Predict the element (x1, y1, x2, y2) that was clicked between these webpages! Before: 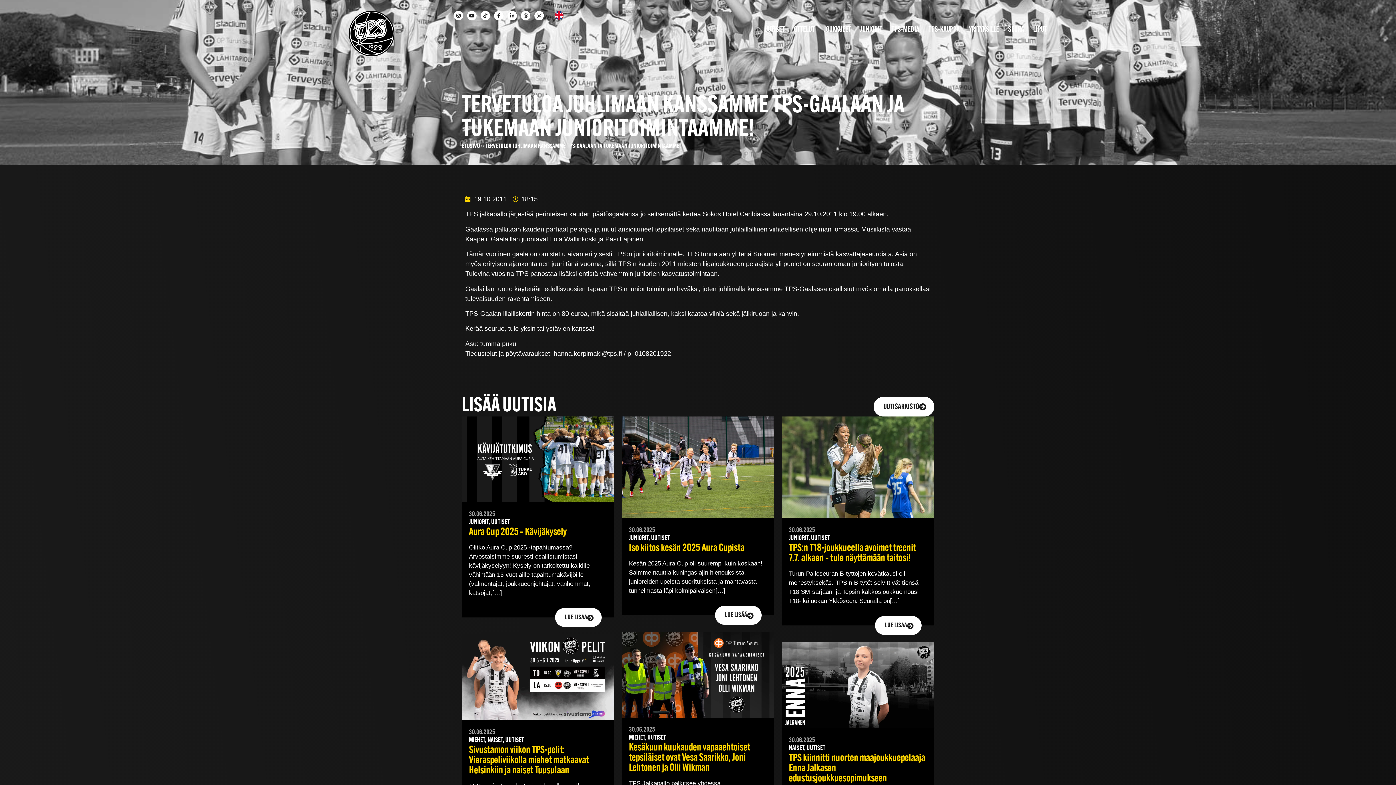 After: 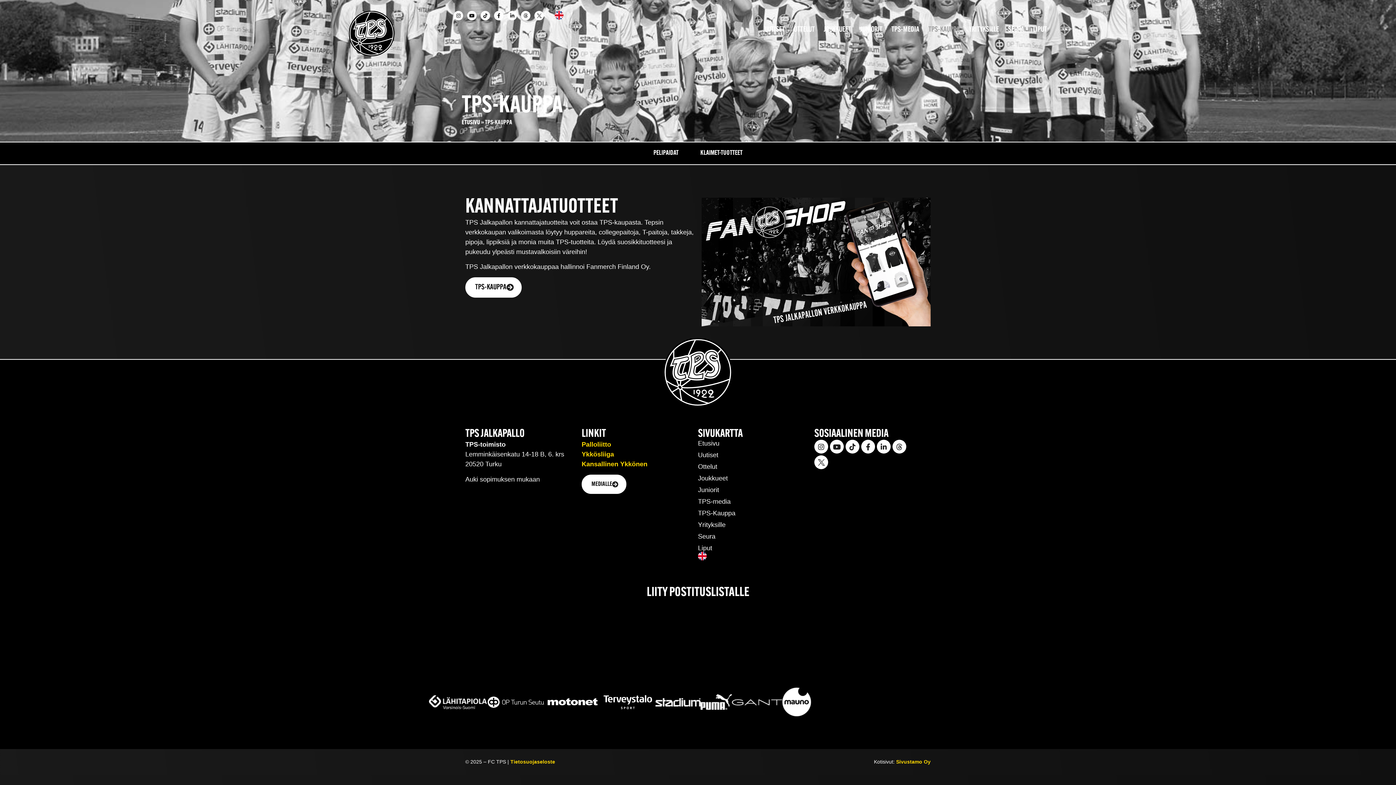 Action: bbox: (921, 20, 960, 35) label: TPS-KAUPPA